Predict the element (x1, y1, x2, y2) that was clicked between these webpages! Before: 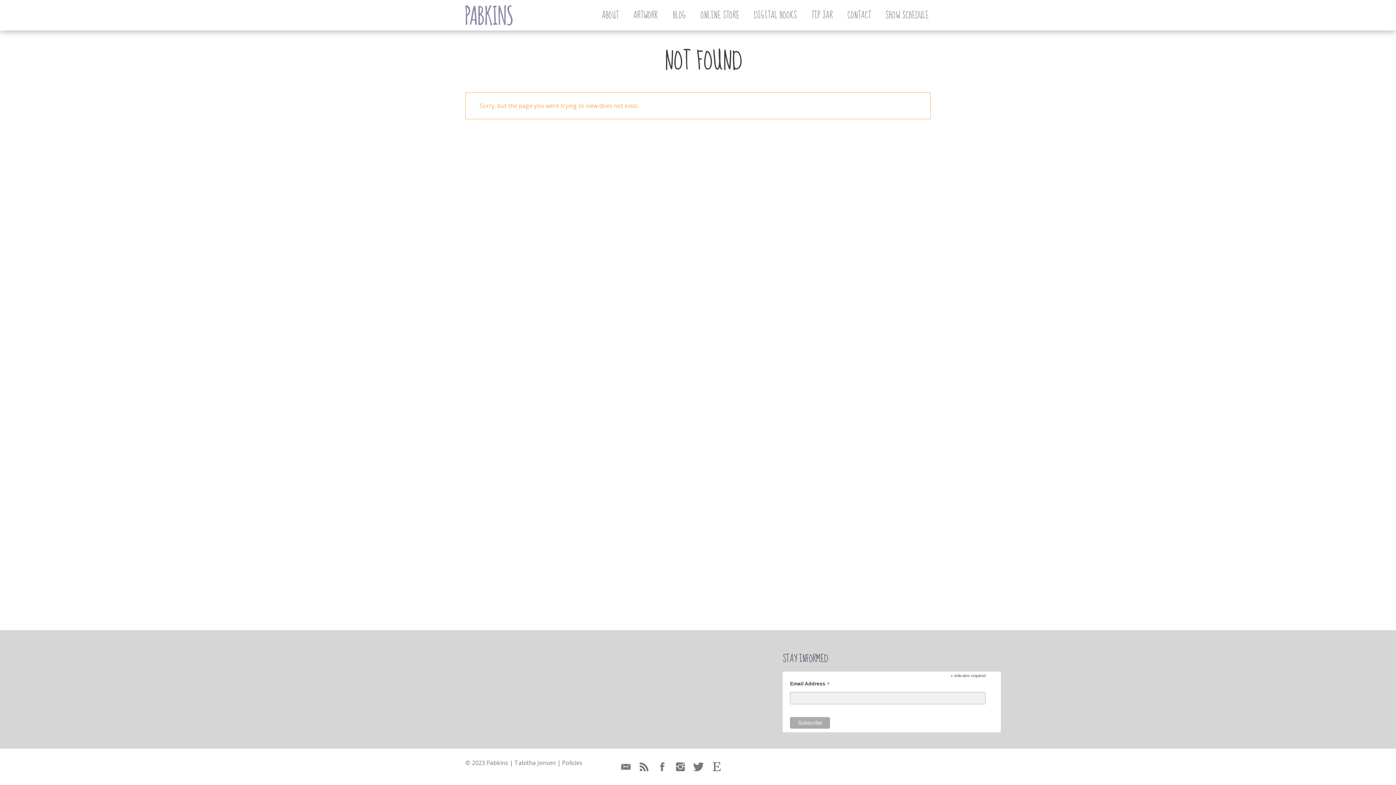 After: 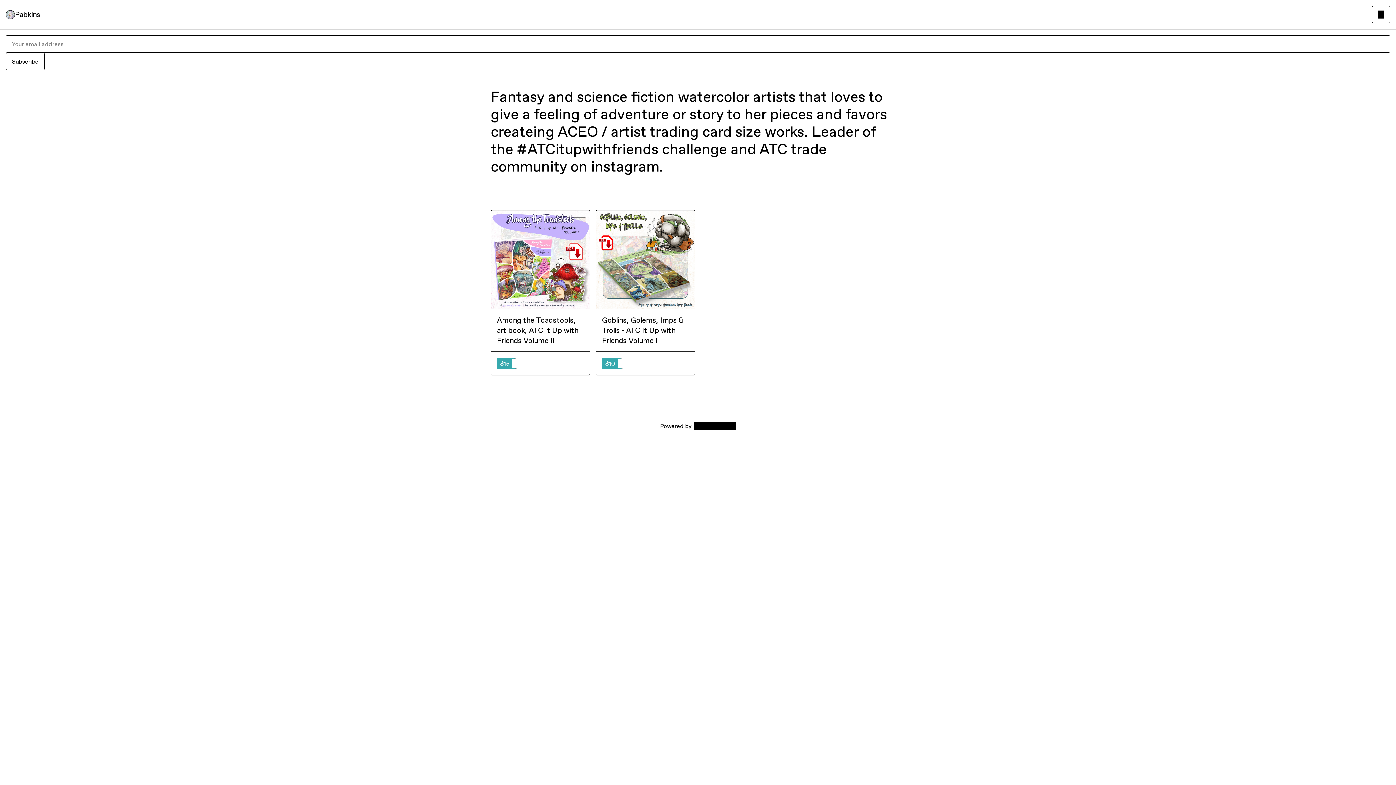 Action: bbox: (746, 0, 804, 30) label: DIGITAL BOOKS